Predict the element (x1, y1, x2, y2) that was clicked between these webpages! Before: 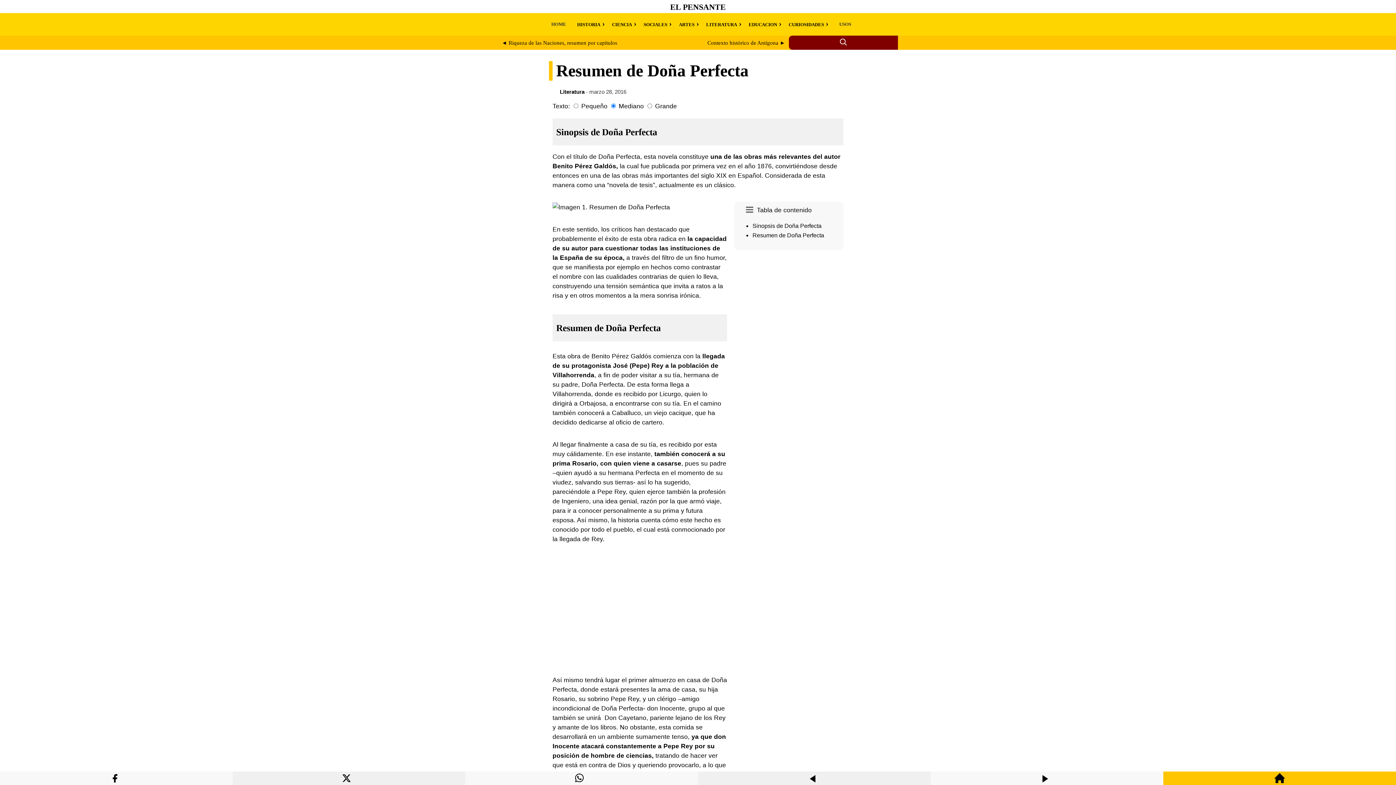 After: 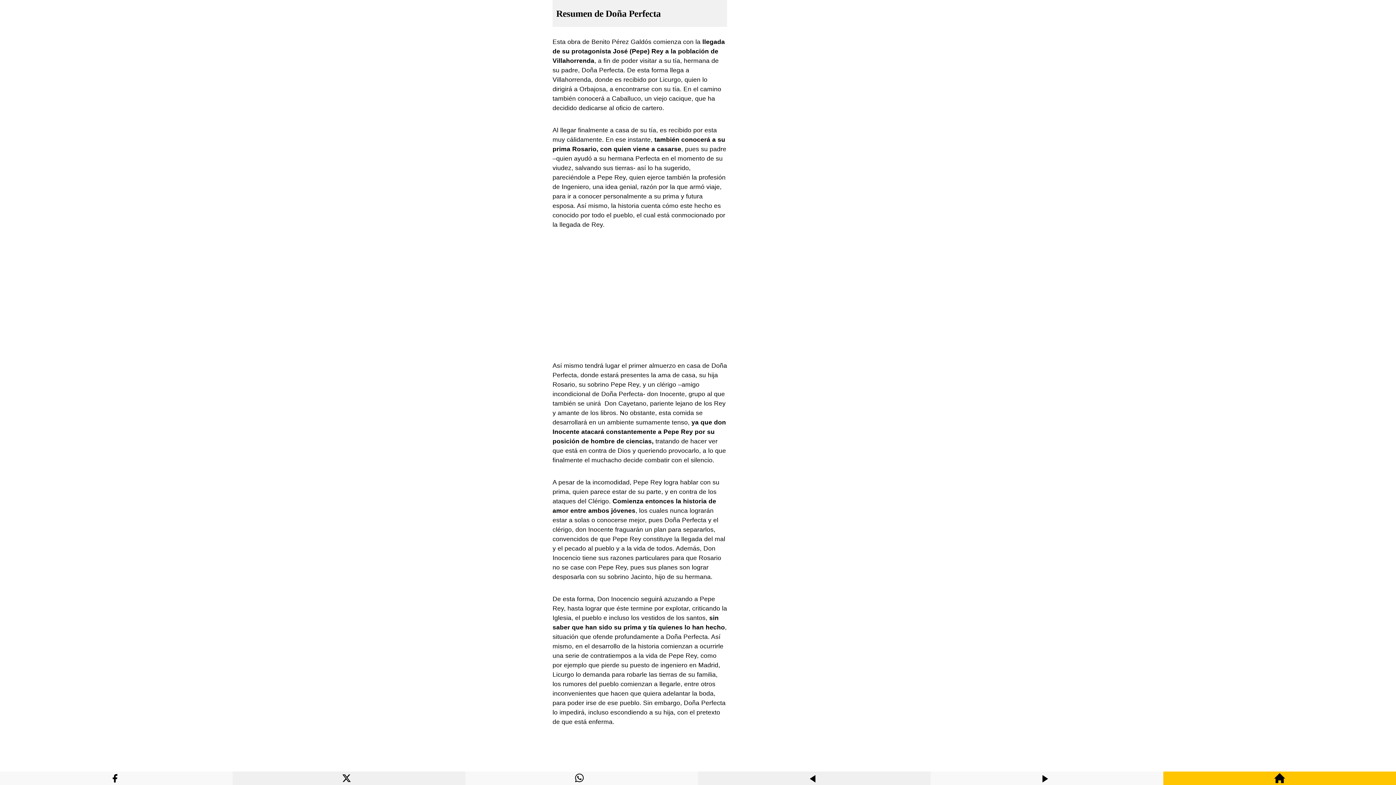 Action: bbox: (752, 232, 824, 238) label: Resumen de Doña Perfecta